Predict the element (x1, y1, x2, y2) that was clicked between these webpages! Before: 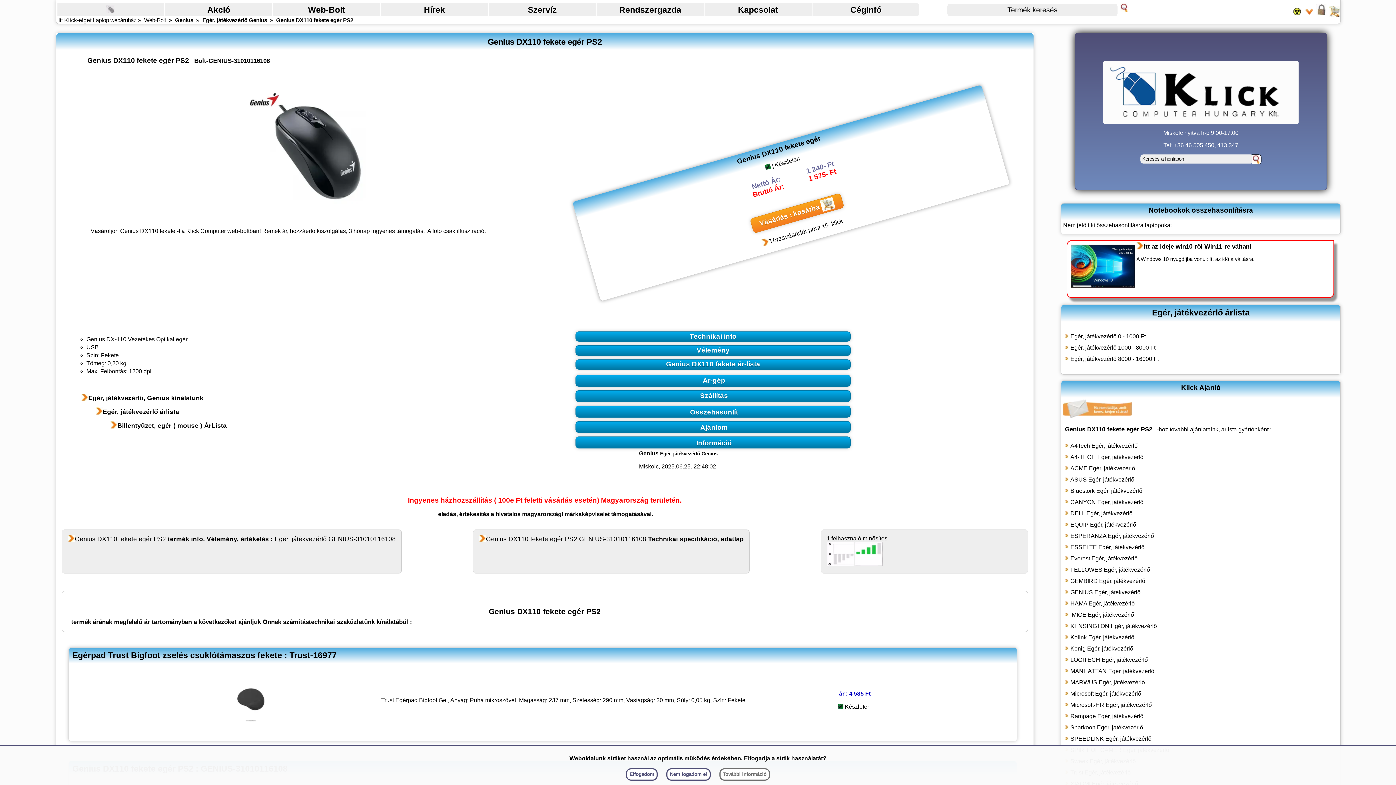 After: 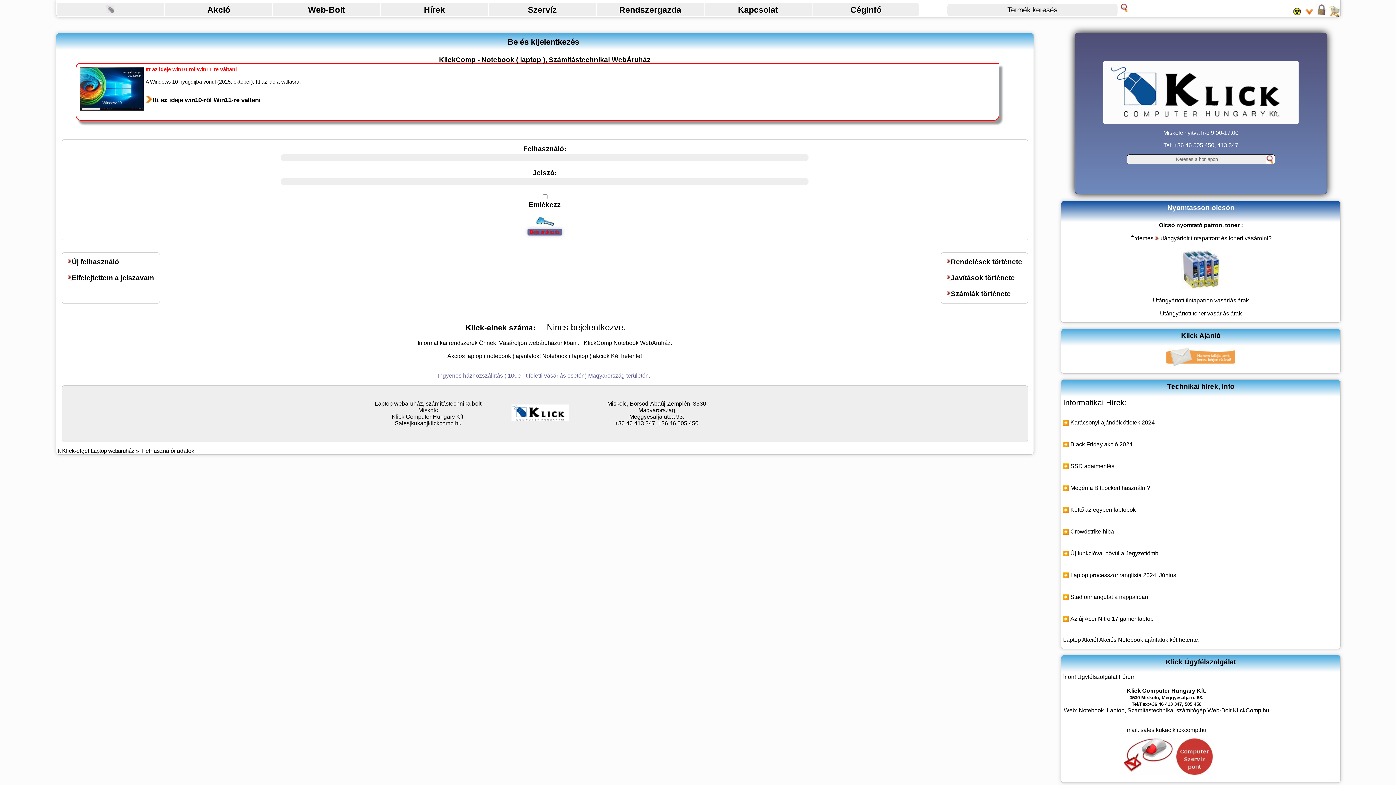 Action: bbox: (1316, 10, 1327, 18)